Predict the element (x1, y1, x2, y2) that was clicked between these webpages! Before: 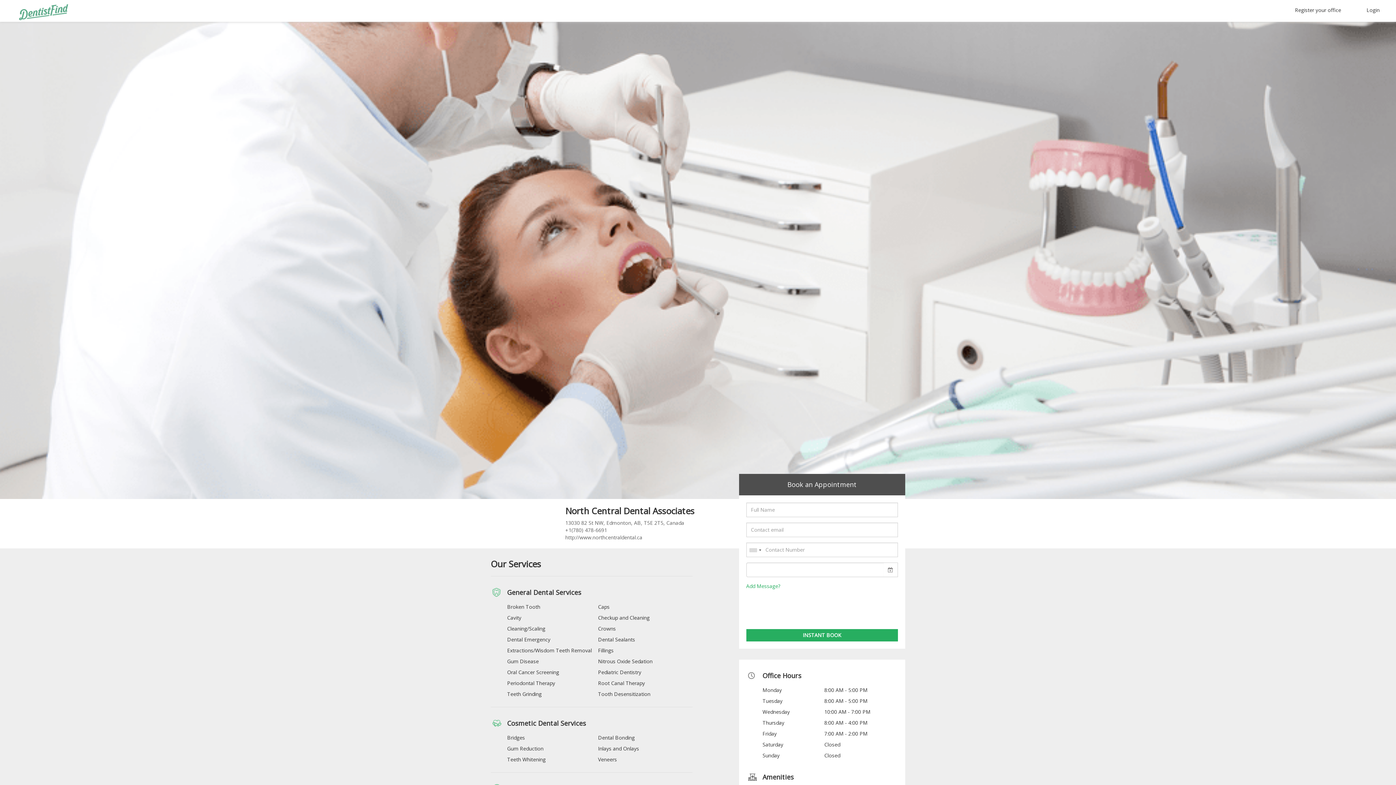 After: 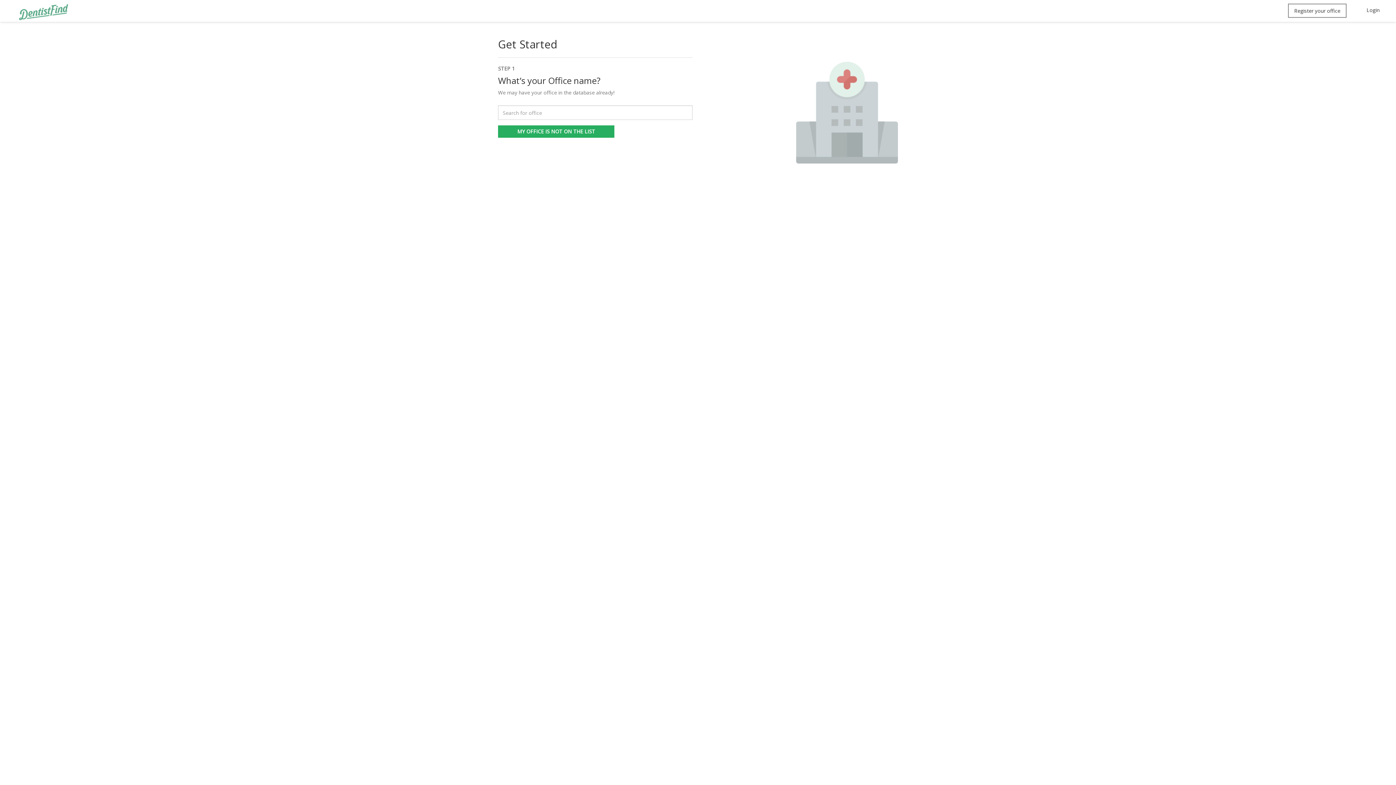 Action: label: Register your office bbox: (1289, 3, 1346, 16)